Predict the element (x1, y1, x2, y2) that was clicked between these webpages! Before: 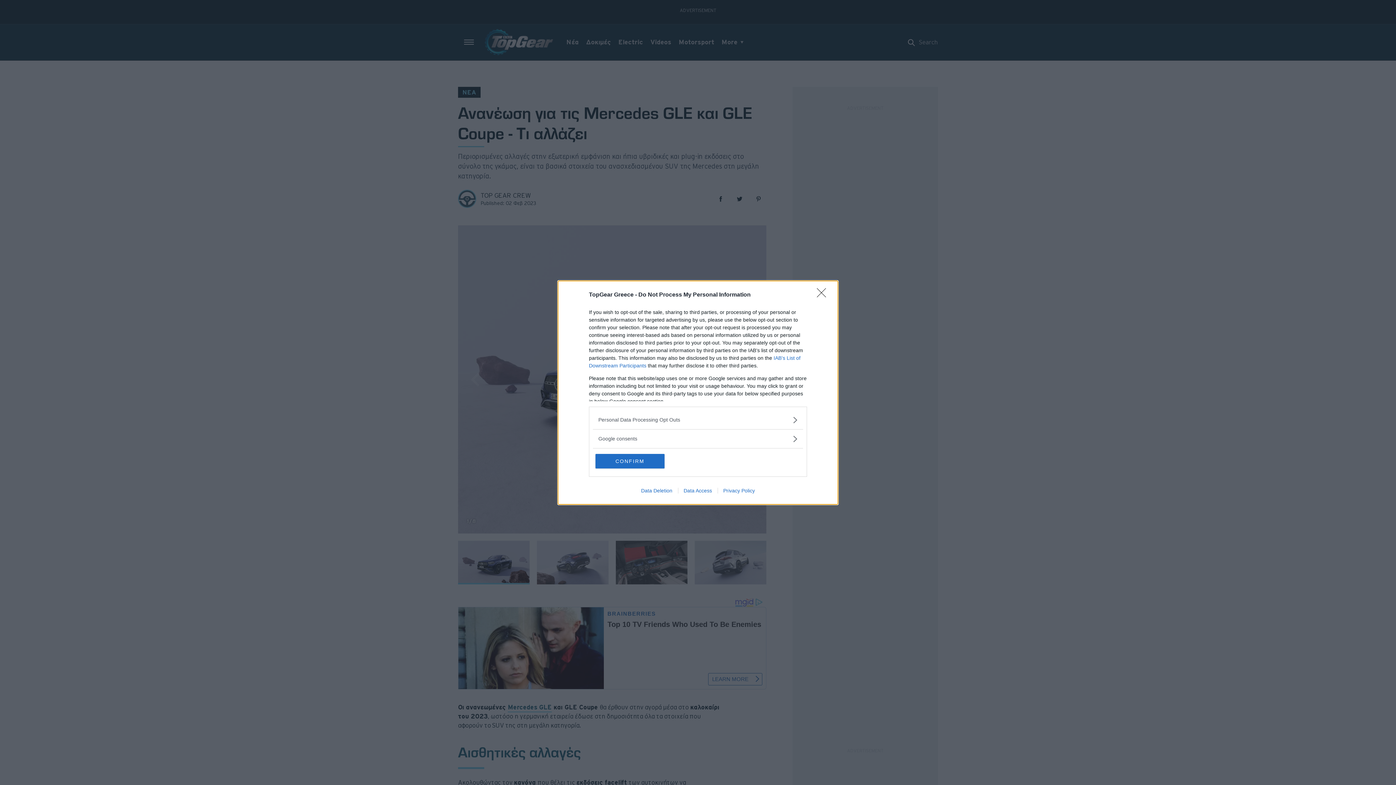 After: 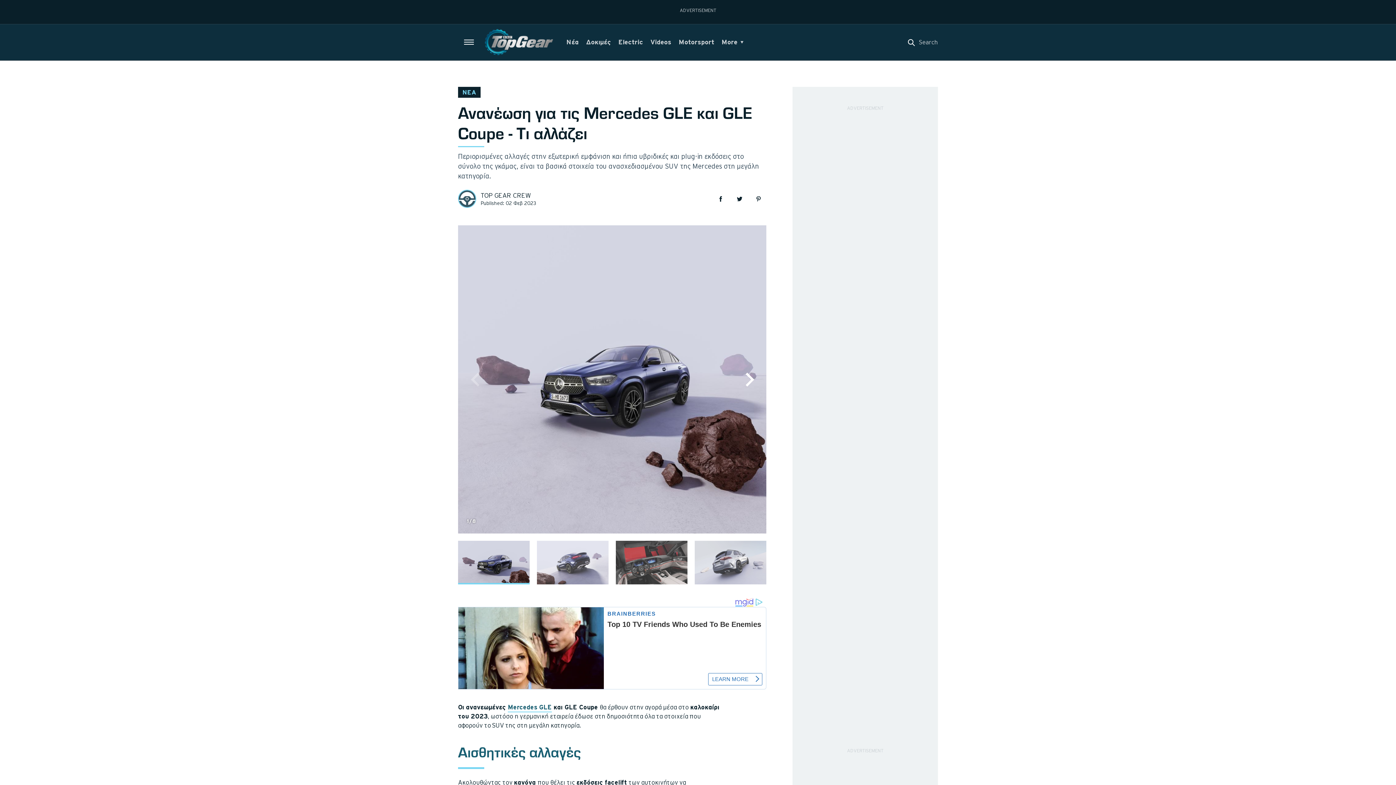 Action: bbox: (595, 454, 664, 468) label: CONFIRM